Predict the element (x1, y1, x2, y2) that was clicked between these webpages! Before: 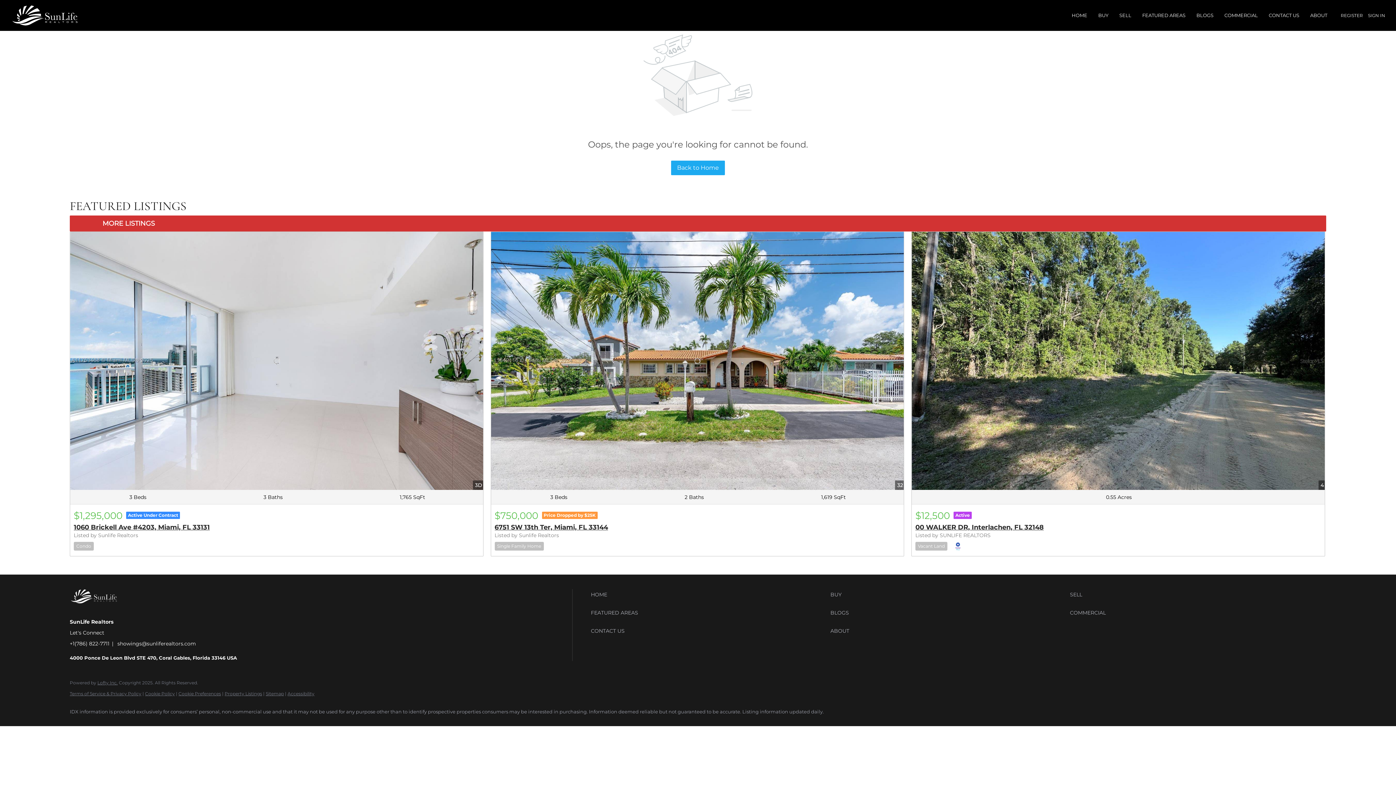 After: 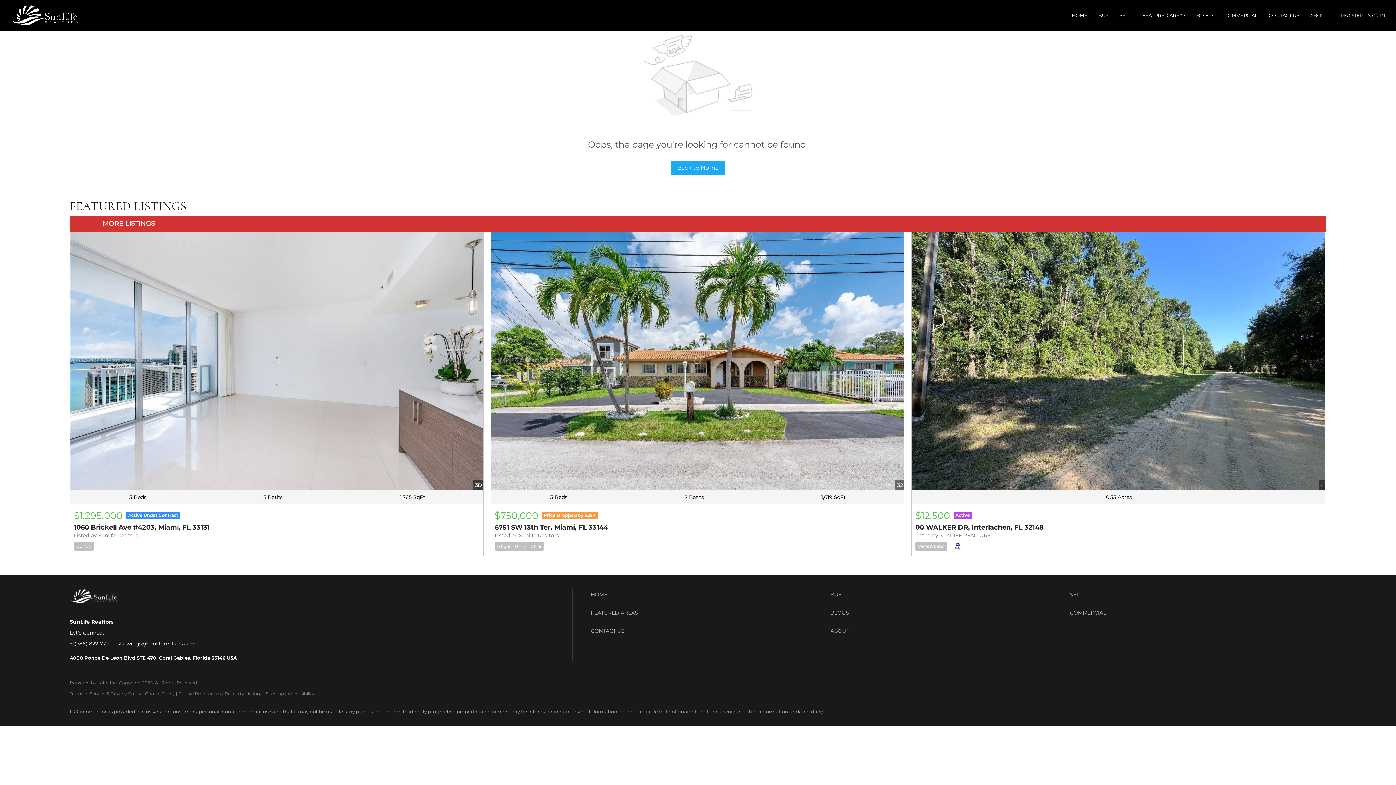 Action: label: showings@sunliferealtors.com bbox: (117, 640, 196, 647)